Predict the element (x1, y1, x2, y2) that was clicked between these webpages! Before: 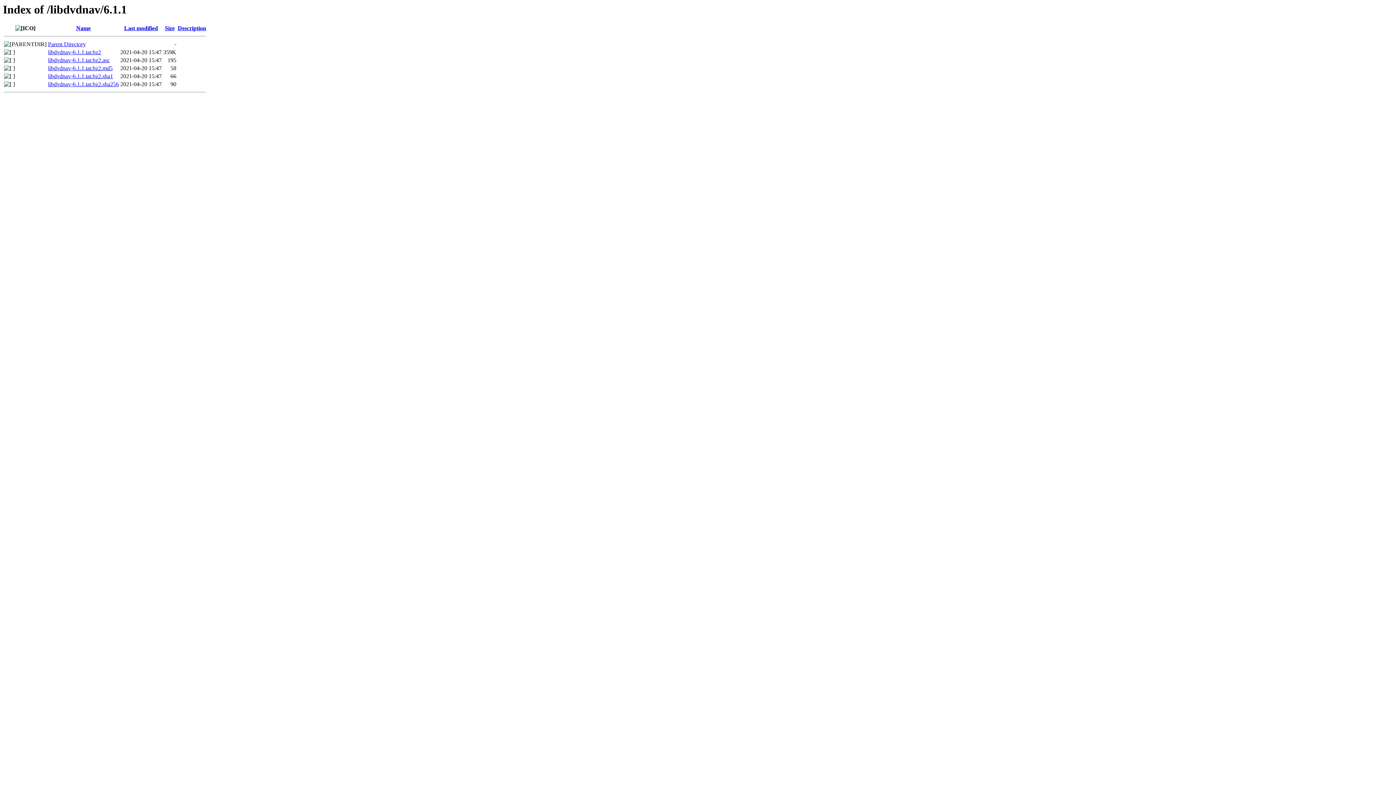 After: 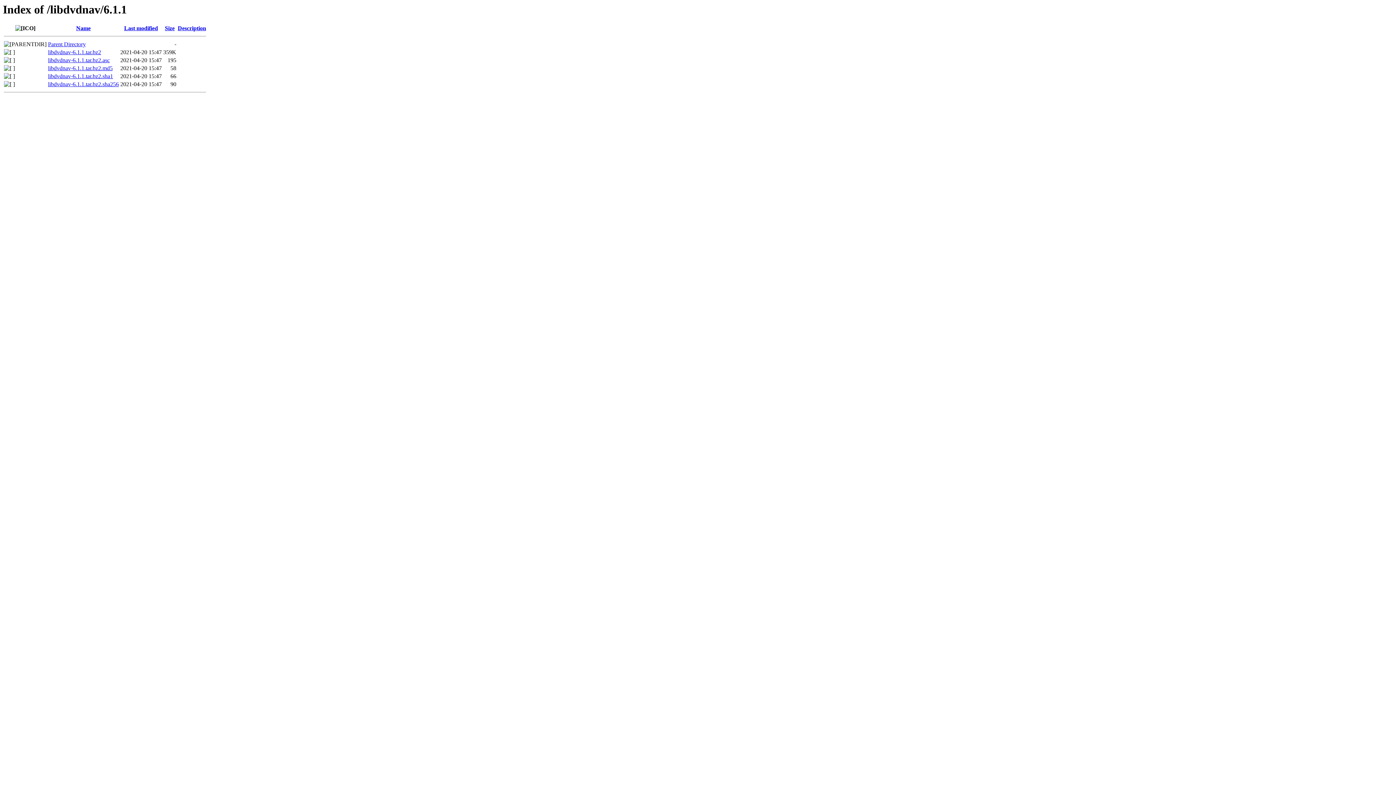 Action: label: Description bbox: (177, 25, 206, 31)